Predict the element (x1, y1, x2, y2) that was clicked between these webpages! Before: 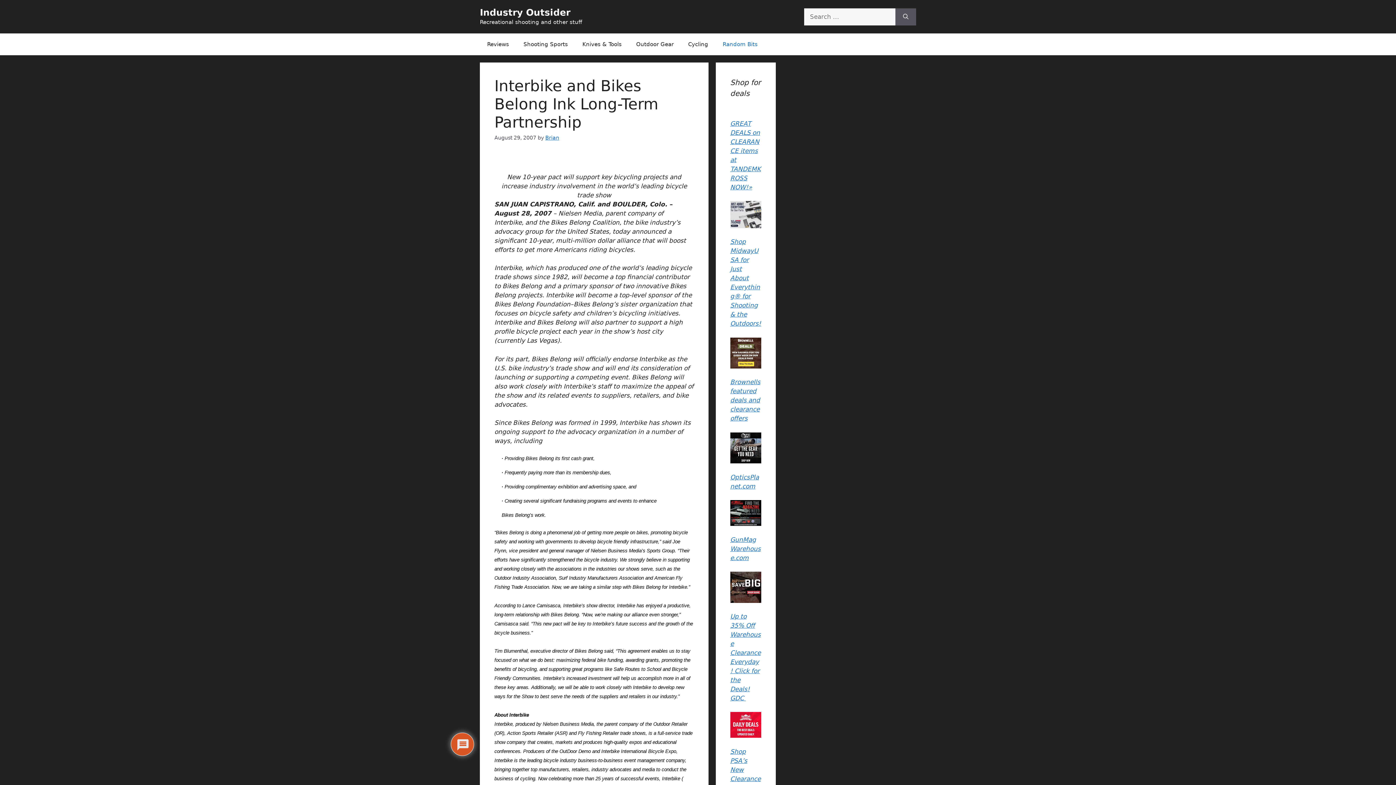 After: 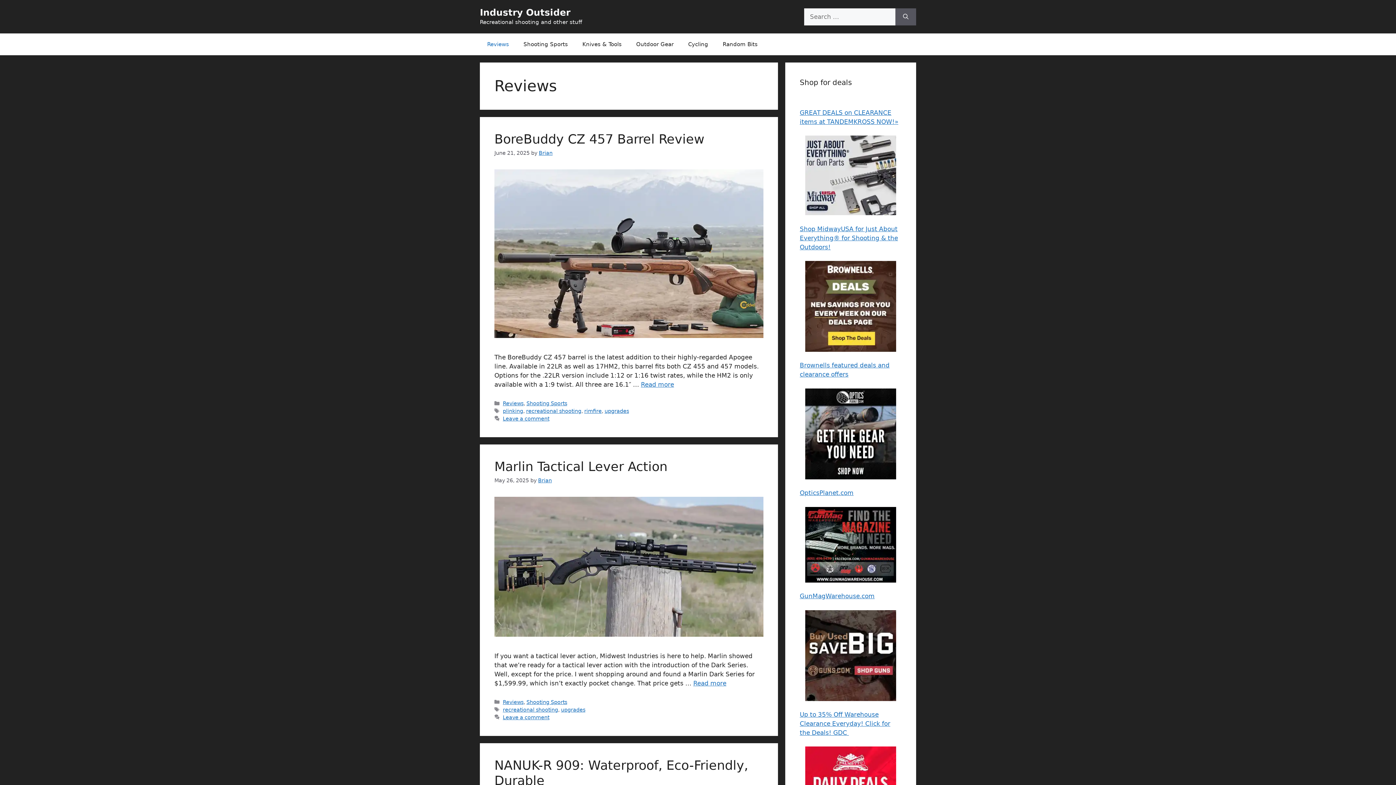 Action: label: Reviews bbox: (480, 33, 516, 55)